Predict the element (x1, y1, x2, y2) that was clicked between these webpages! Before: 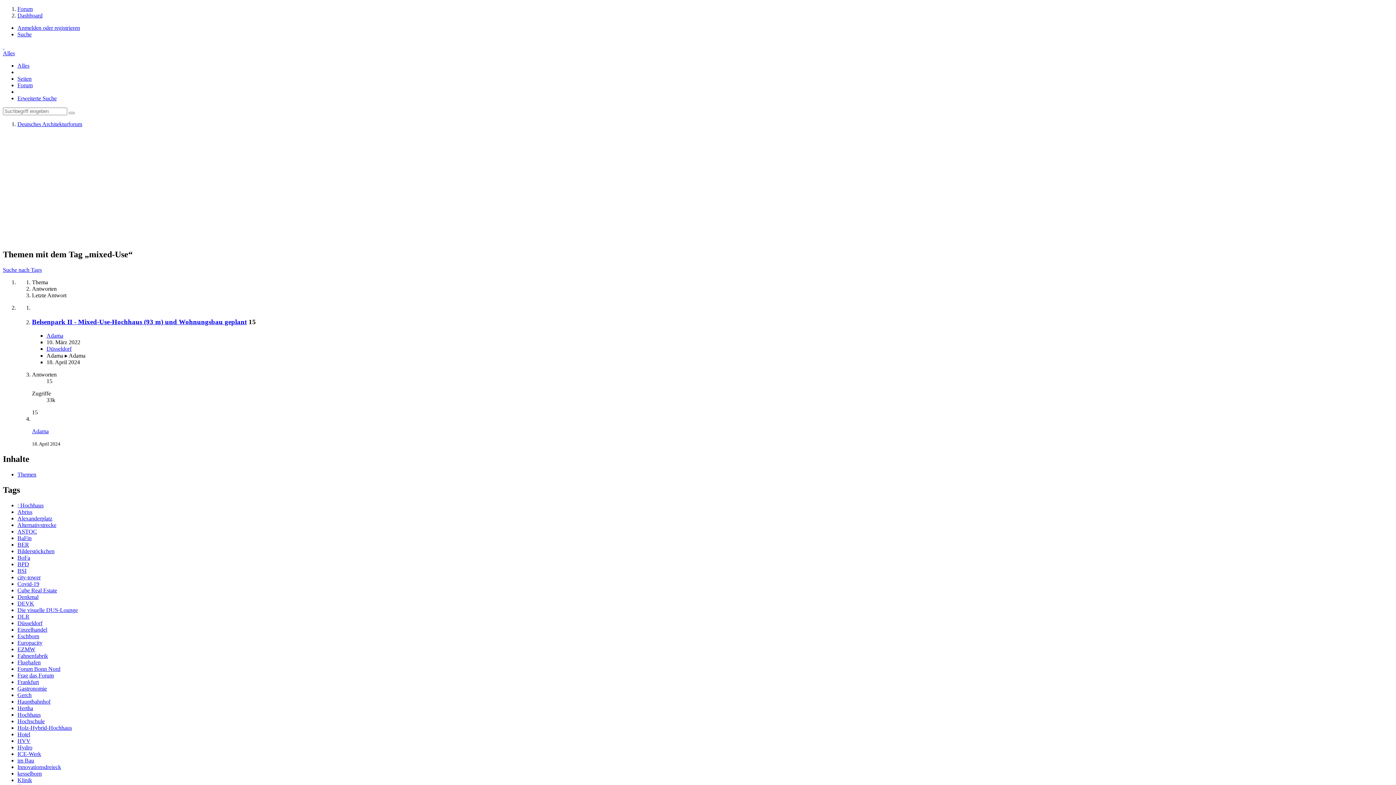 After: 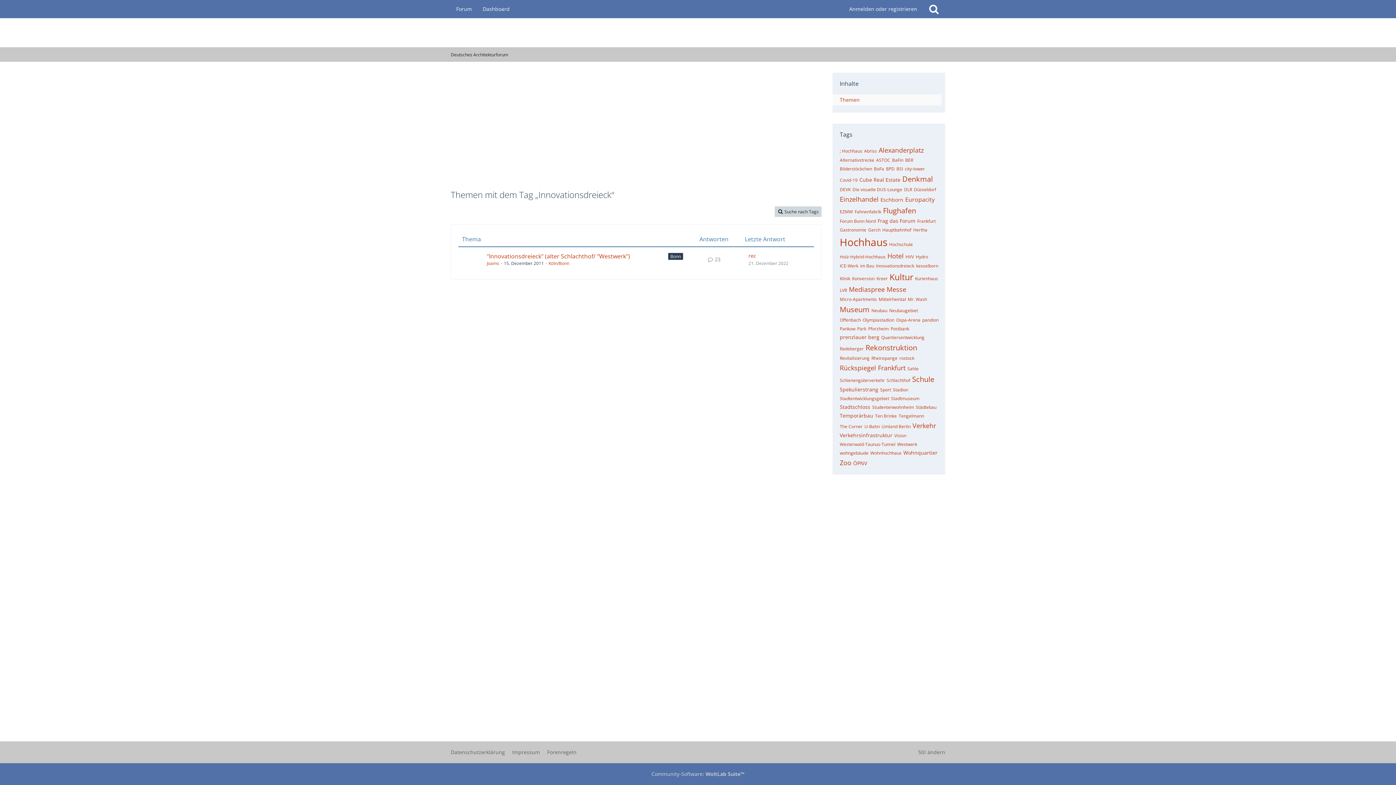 Action: label: Innovationsdreieck bbox: (17, 764, 61, 770)